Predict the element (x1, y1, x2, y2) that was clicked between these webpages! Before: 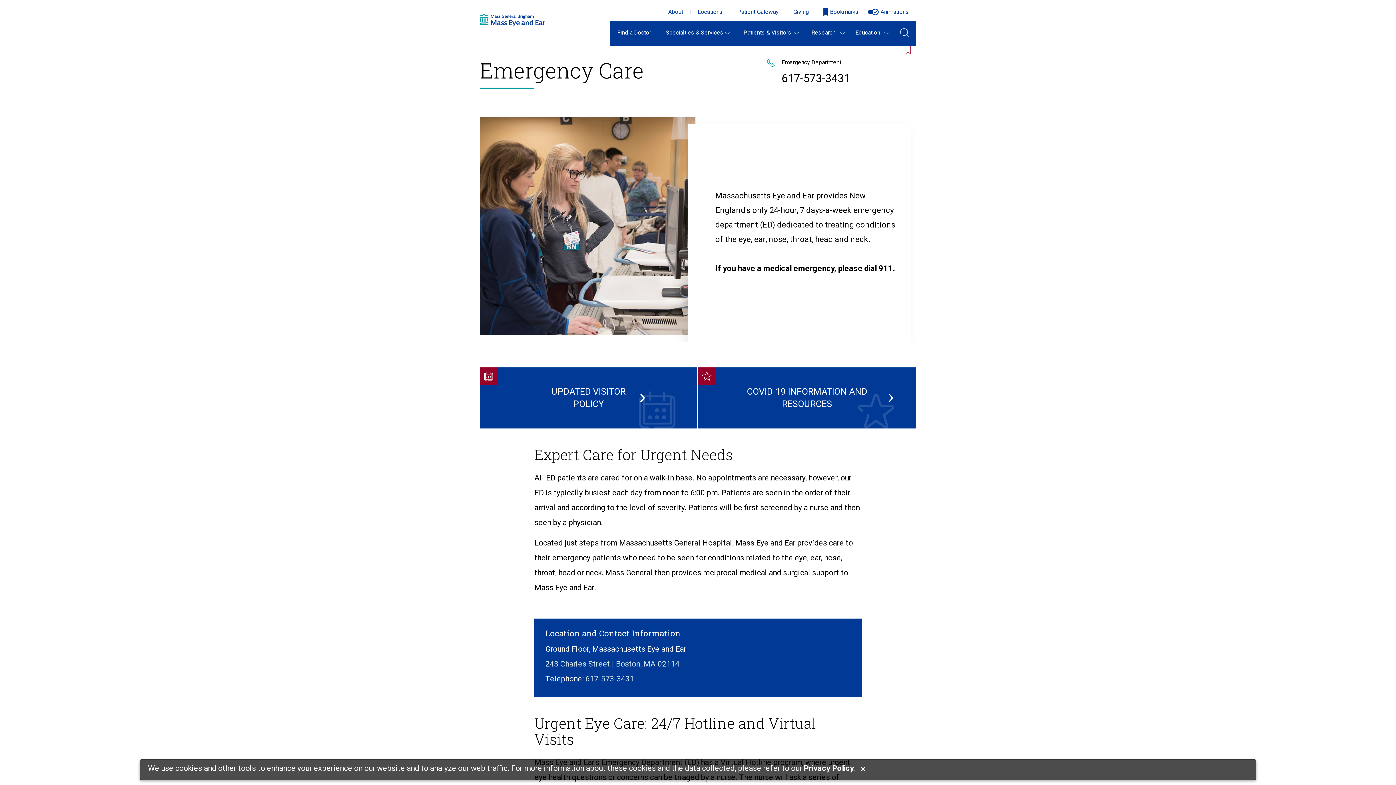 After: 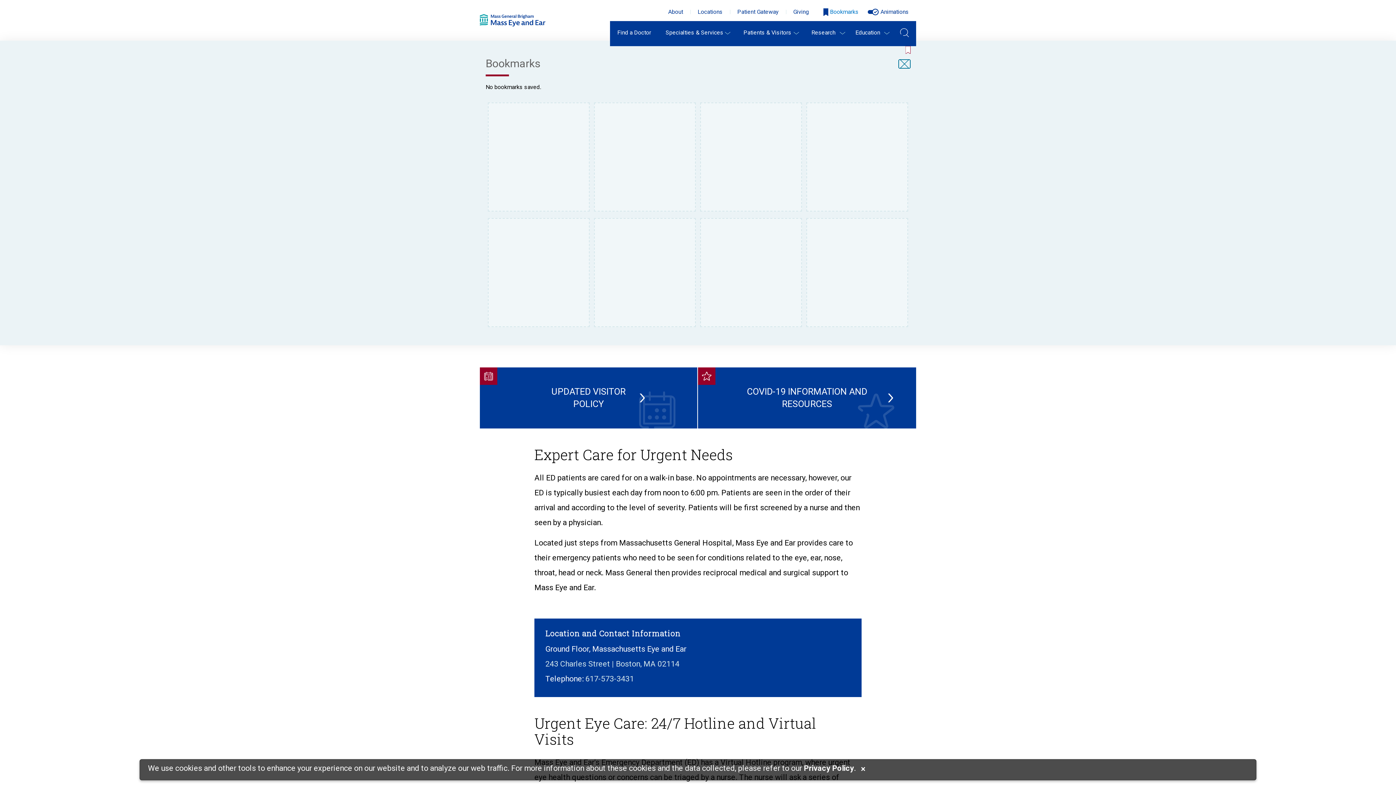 Action: label: Open bookmarks modal bbox: (823, 8, 858, 16)